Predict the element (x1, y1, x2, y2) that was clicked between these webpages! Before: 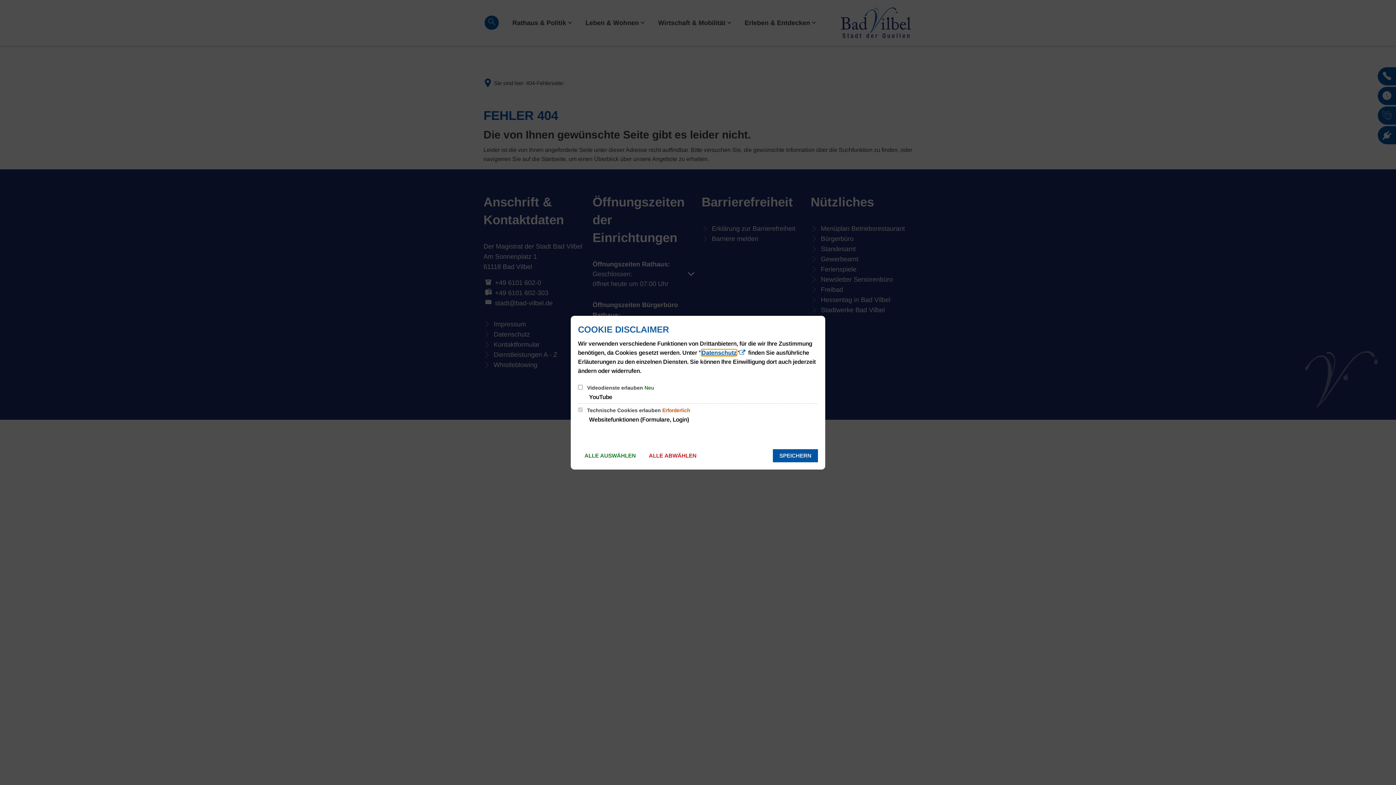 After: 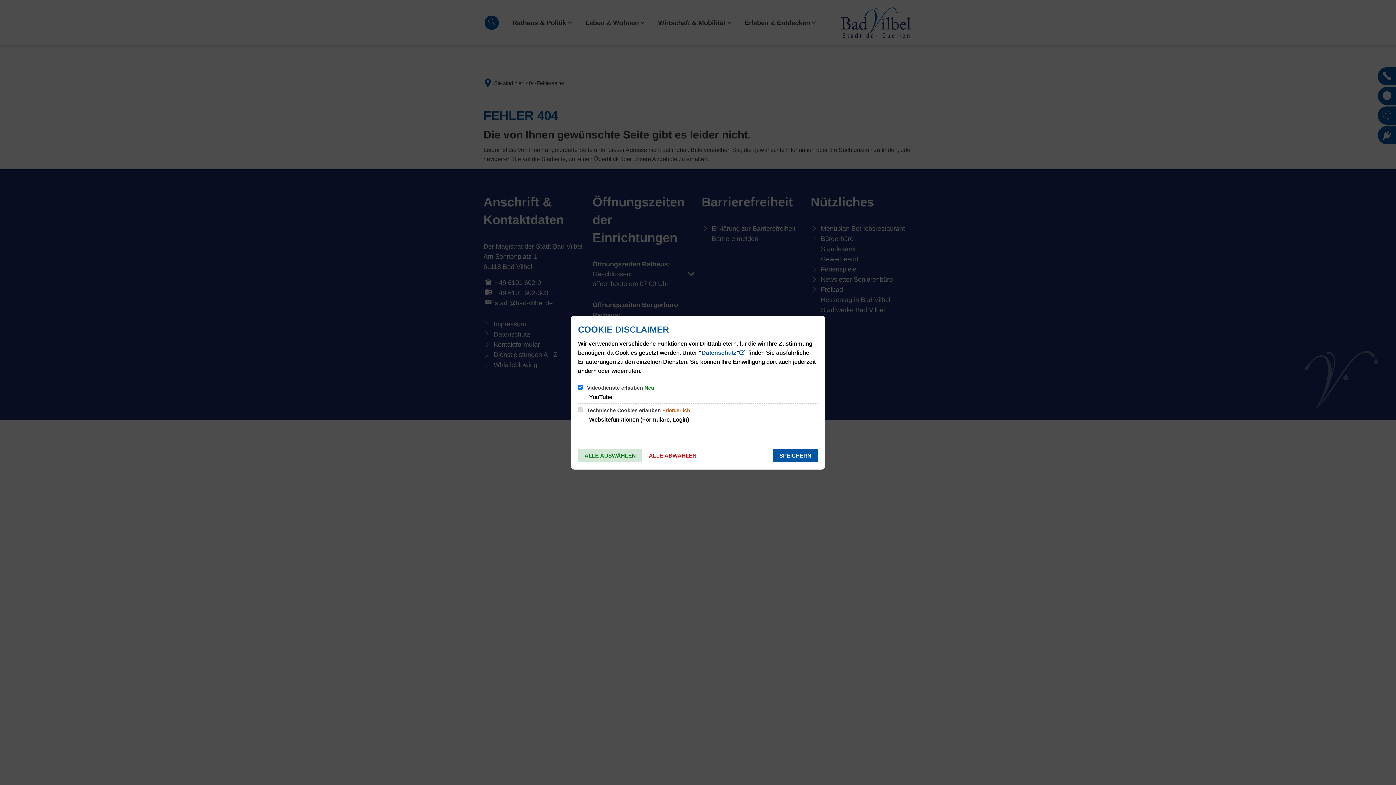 Action: label: ALLE AUSWÄHLEN bbox: (578, 449, 642, 462)